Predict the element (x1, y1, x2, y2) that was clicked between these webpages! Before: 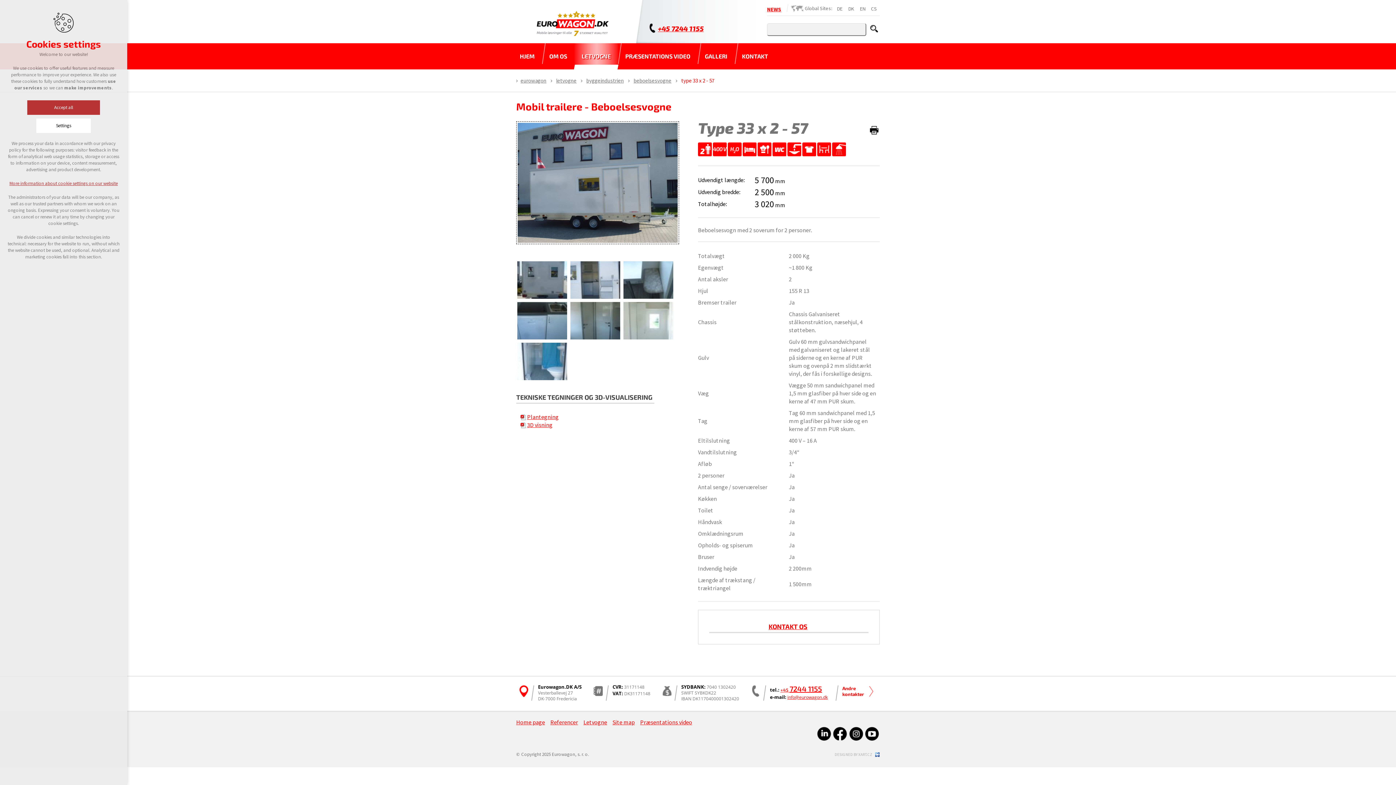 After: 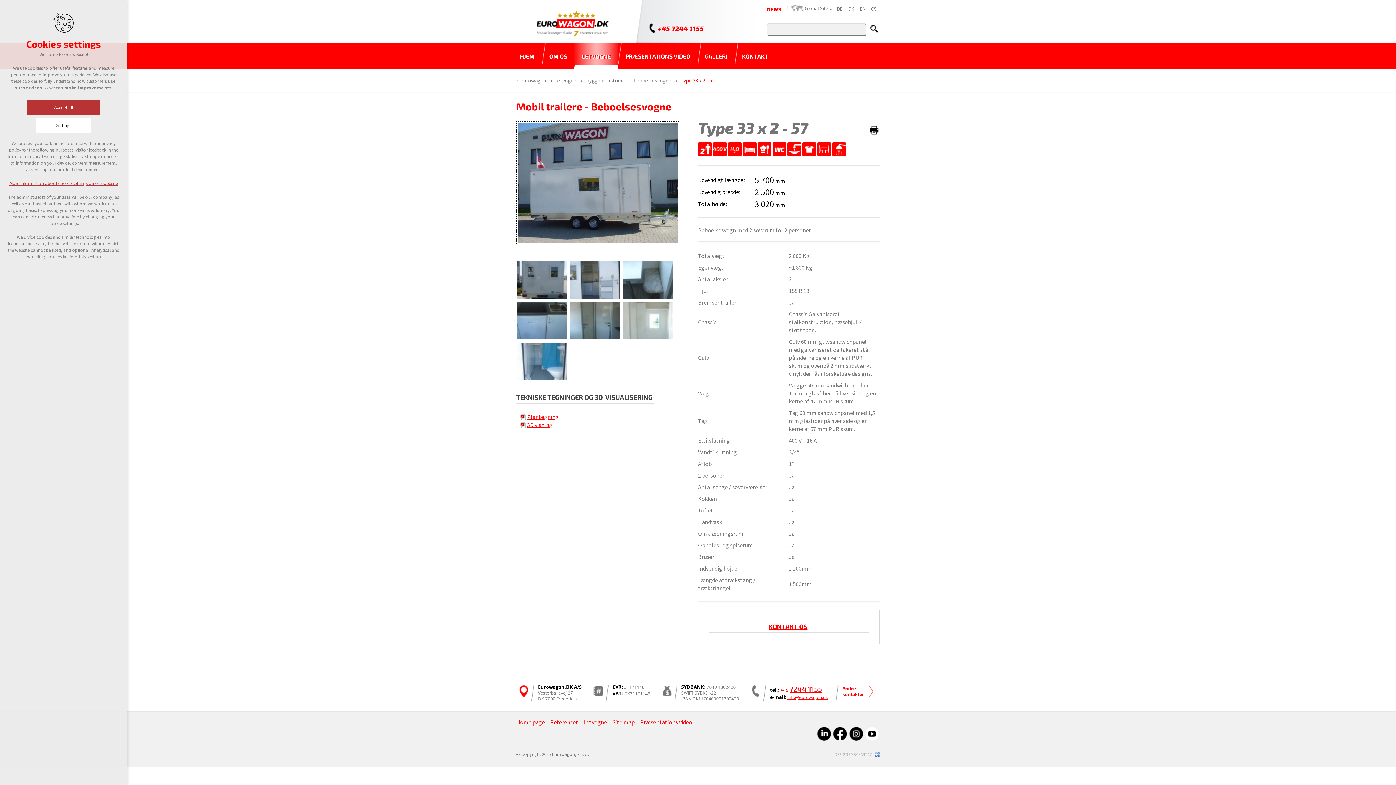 Action: bbox: (864, 737, 880, 742)